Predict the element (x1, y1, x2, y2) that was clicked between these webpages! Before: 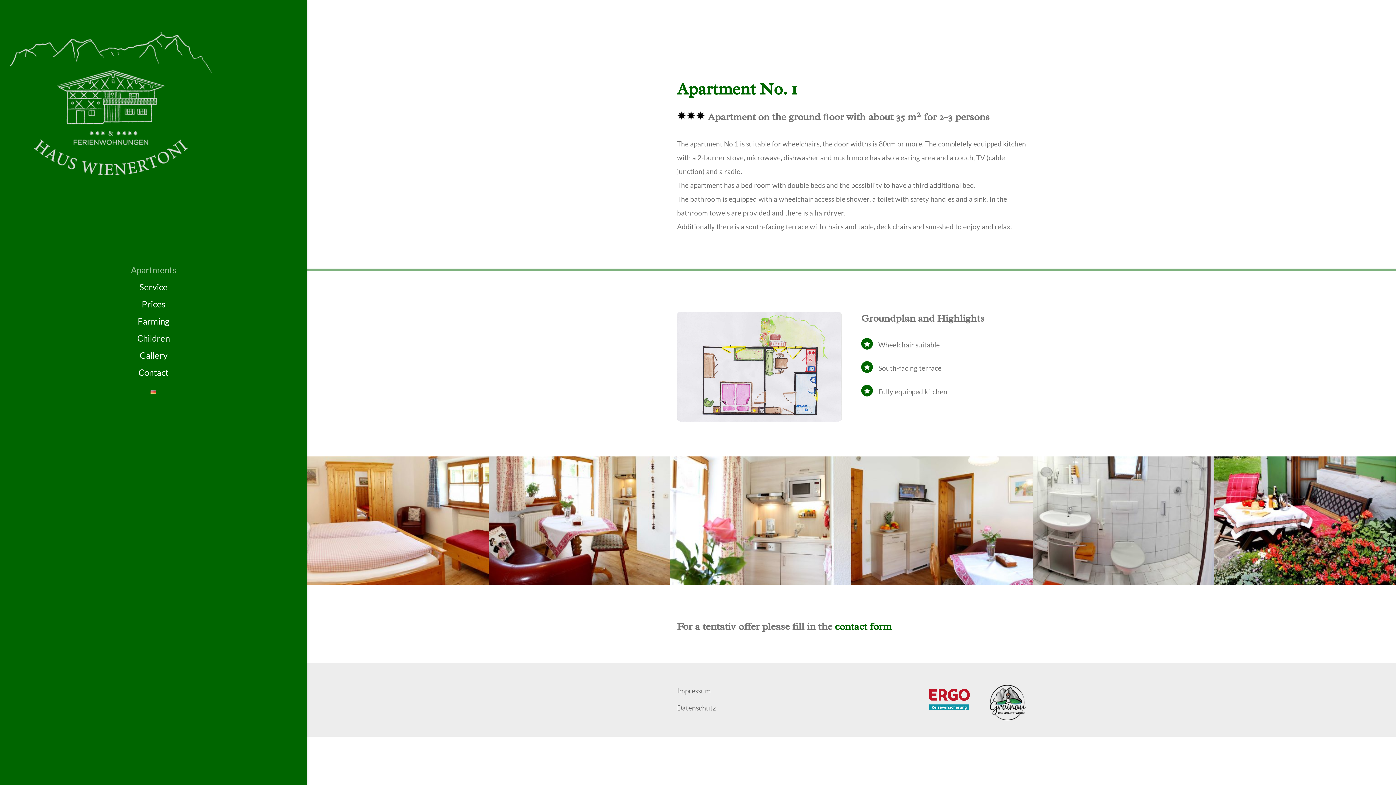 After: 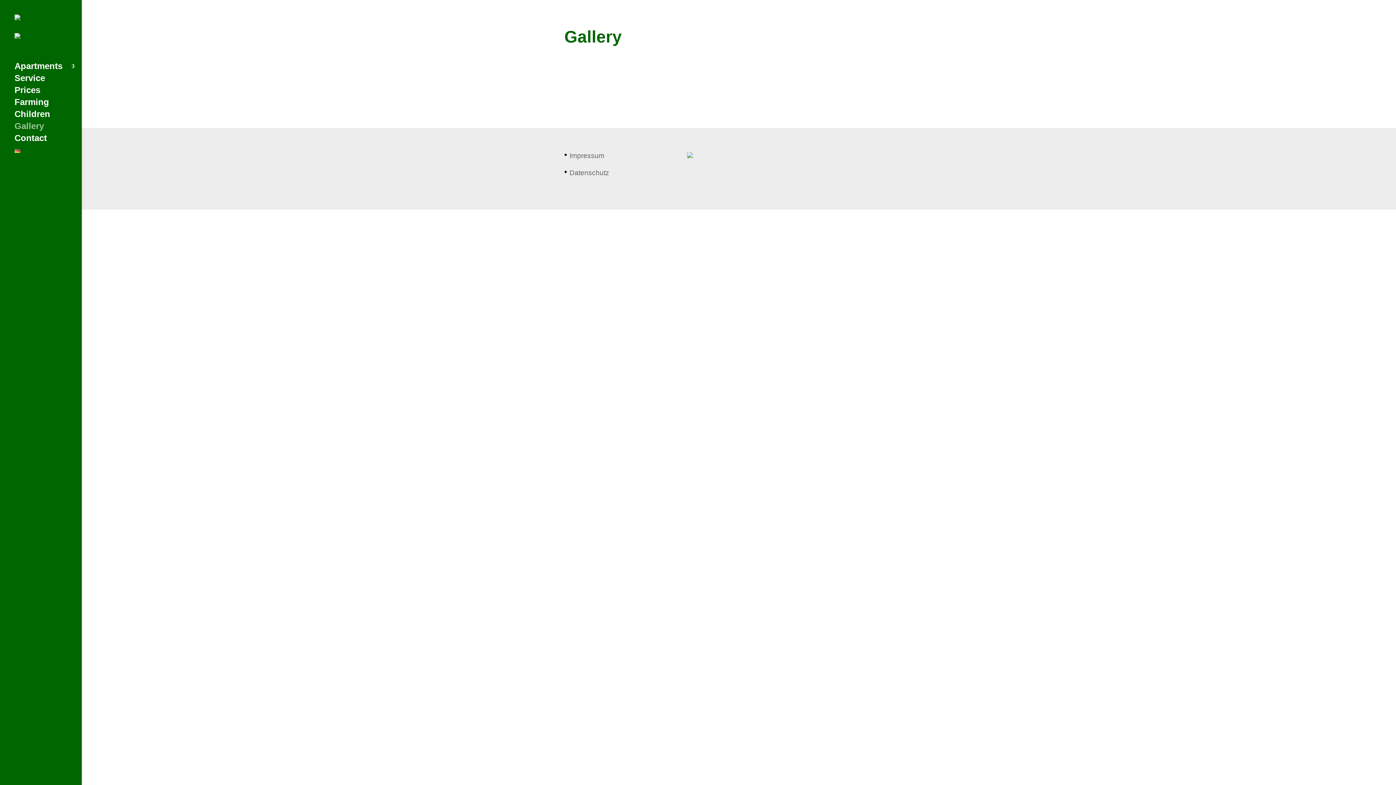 Action: bbox: (0, 350, 321, 367) label: Gallery